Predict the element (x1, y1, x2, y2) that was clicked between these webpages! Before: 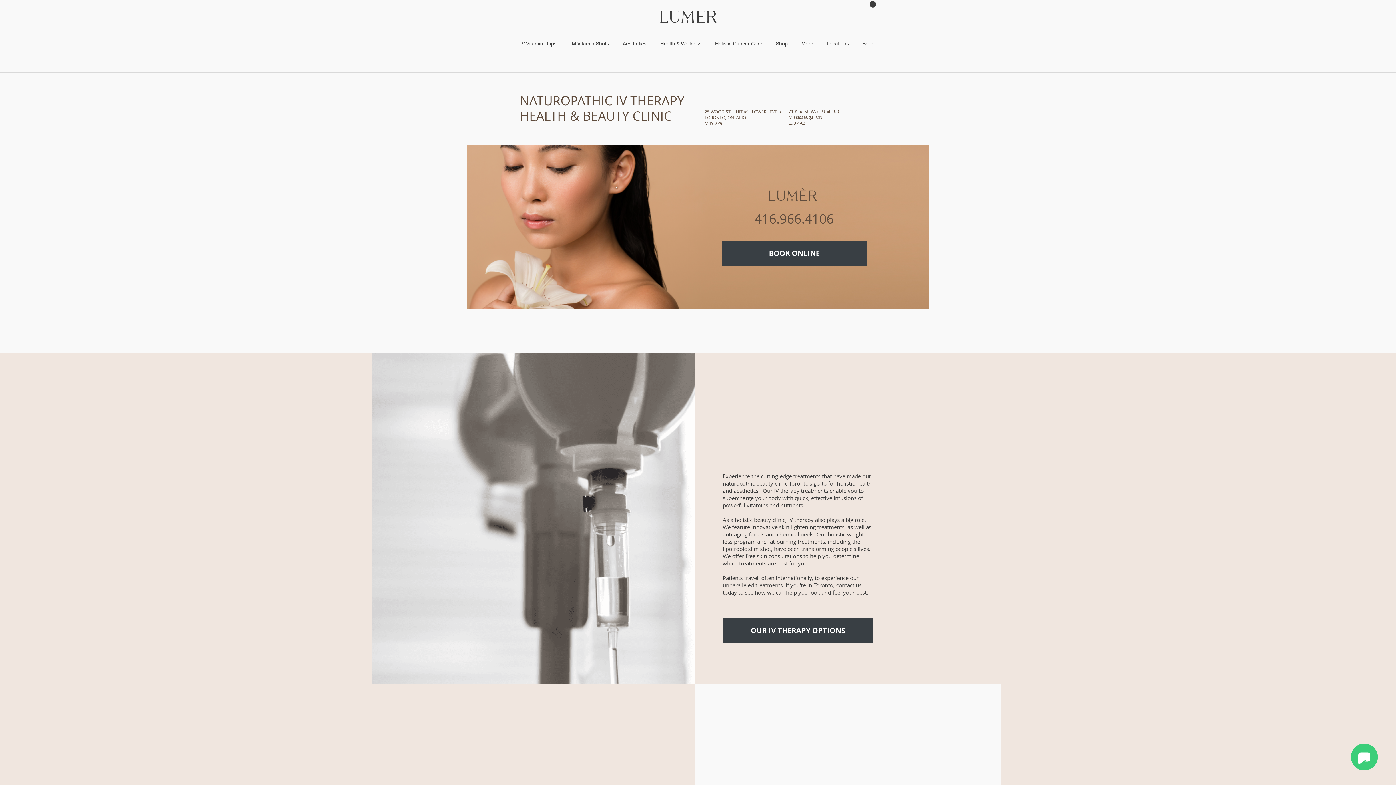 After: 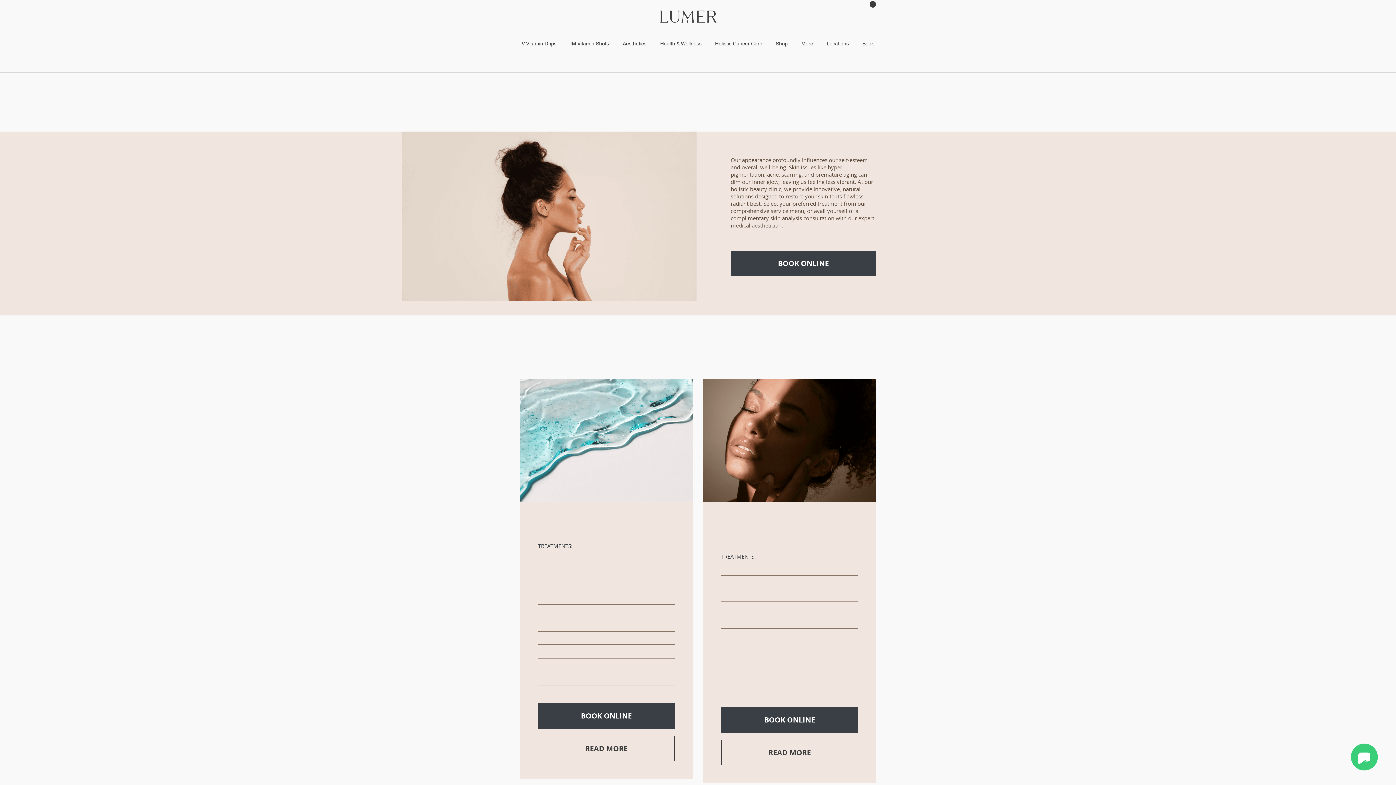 Action: bbox: (617, 36, 654, 50) label: Aesthetics